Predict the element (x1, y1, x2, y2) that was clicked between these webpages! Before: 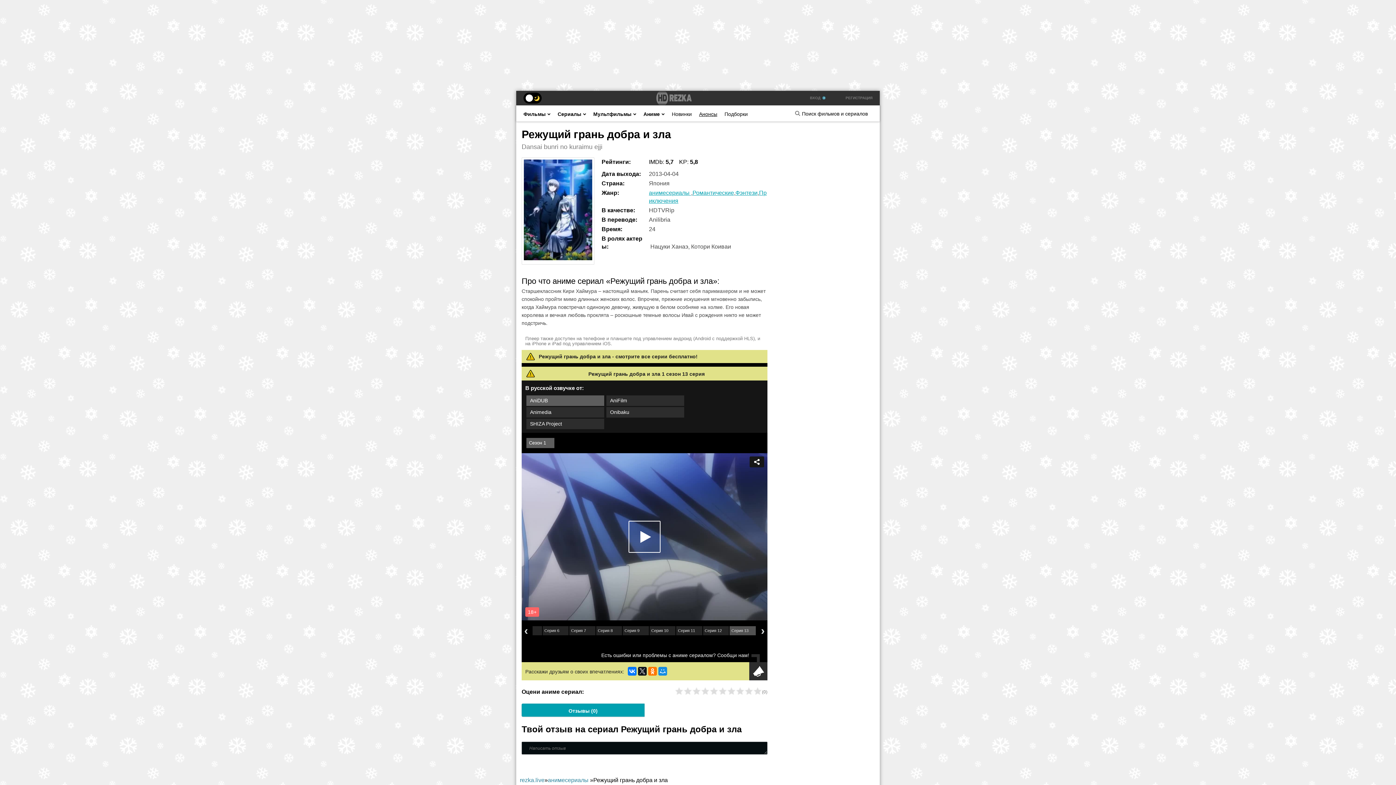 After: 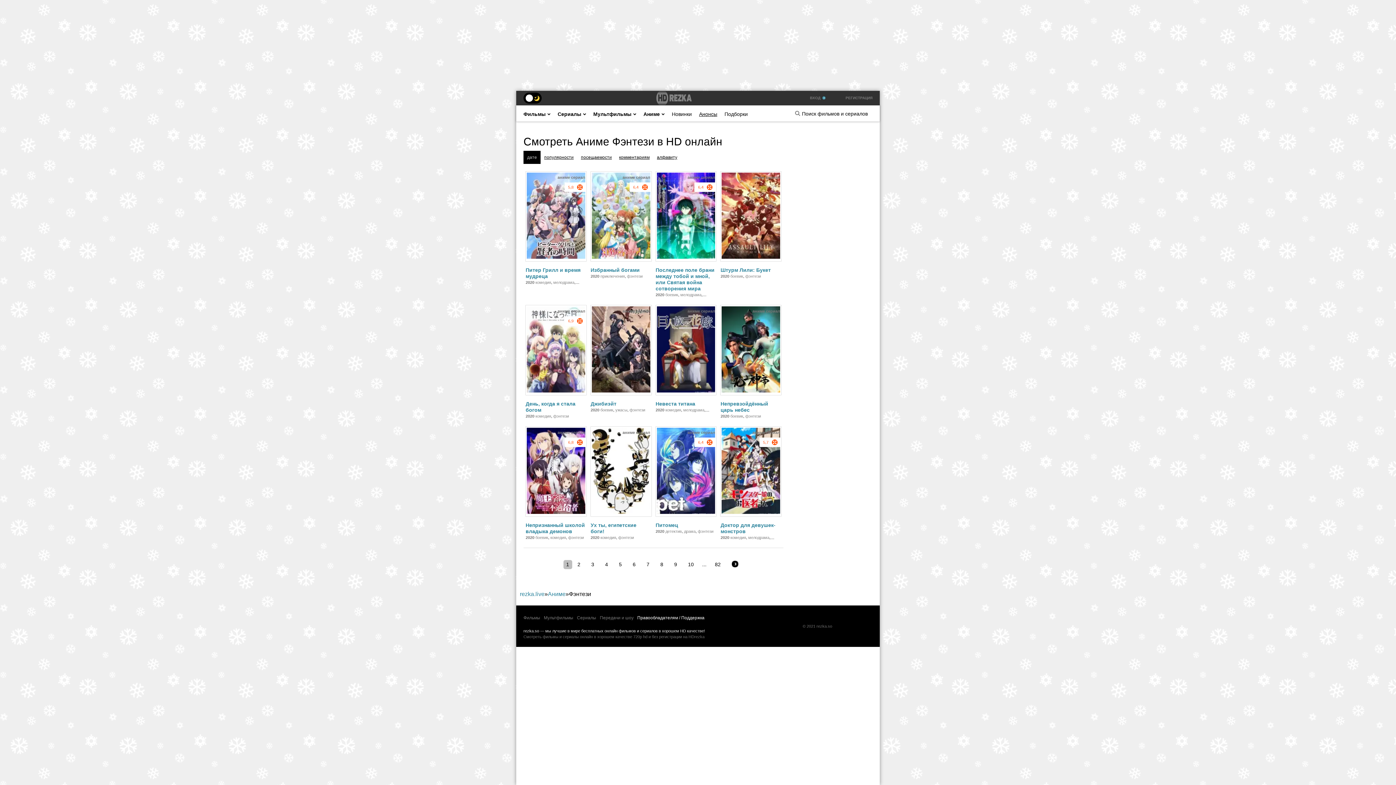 Action: bbox: (735, 189, 757, 196) label: Фэнтези